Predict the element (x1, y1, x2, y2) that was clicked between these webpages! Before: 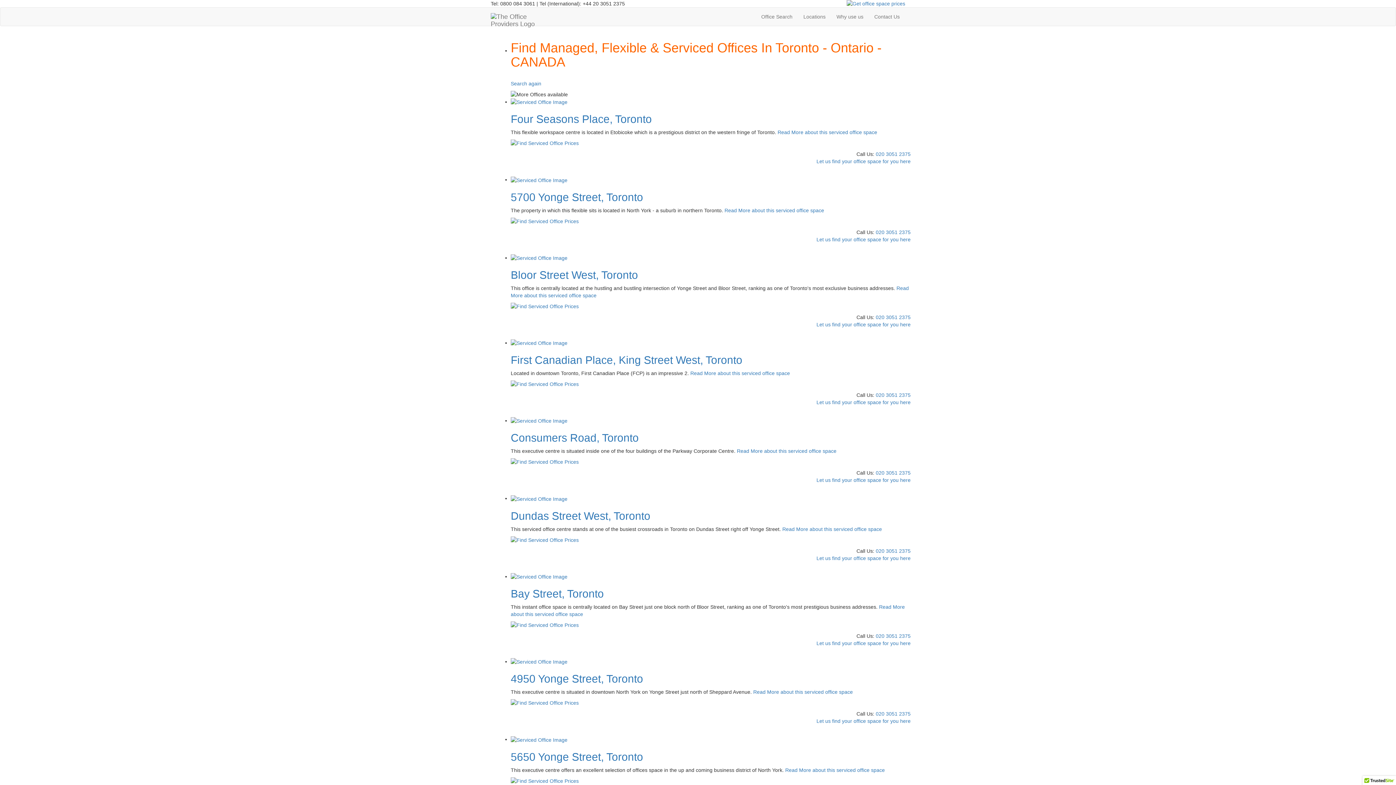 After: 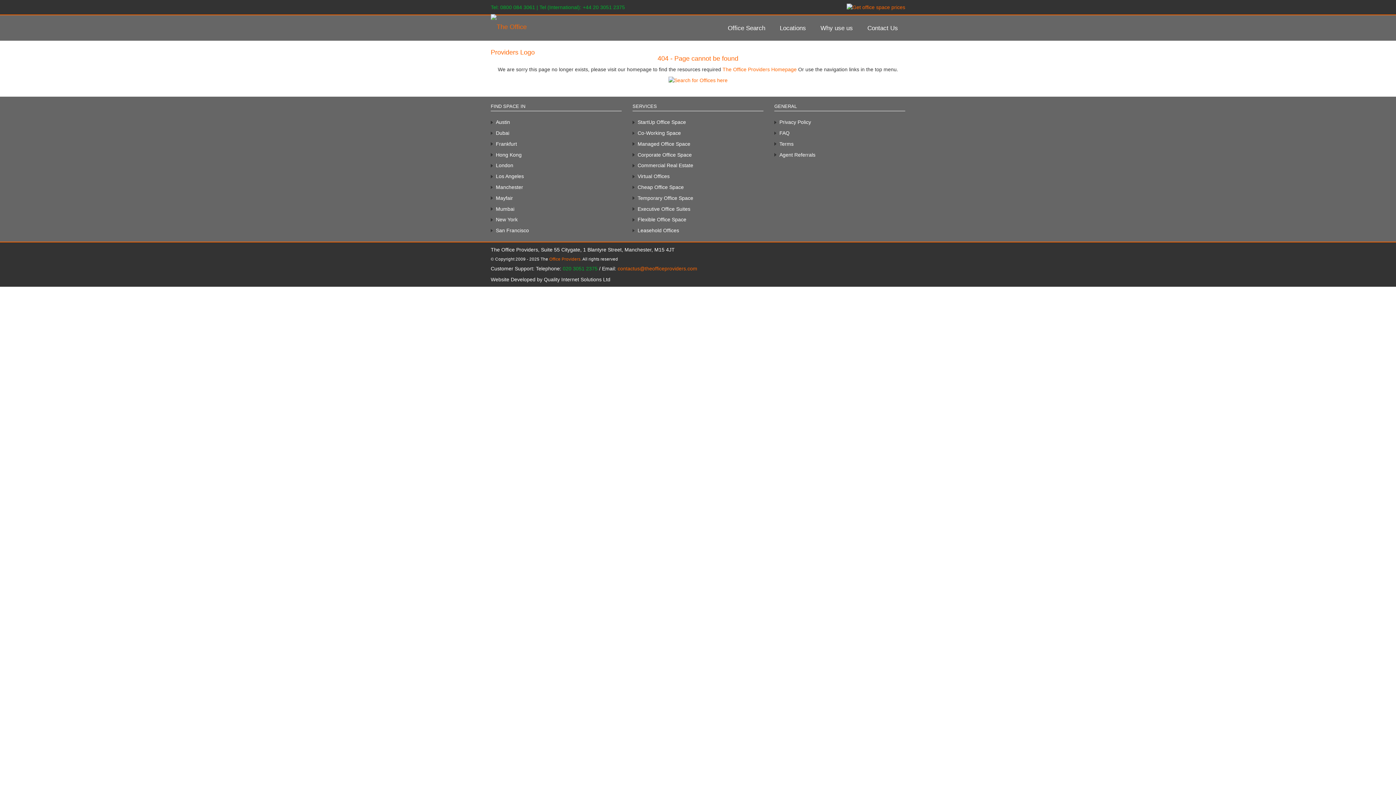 Action: bbox: (510, 339, 567, 345)